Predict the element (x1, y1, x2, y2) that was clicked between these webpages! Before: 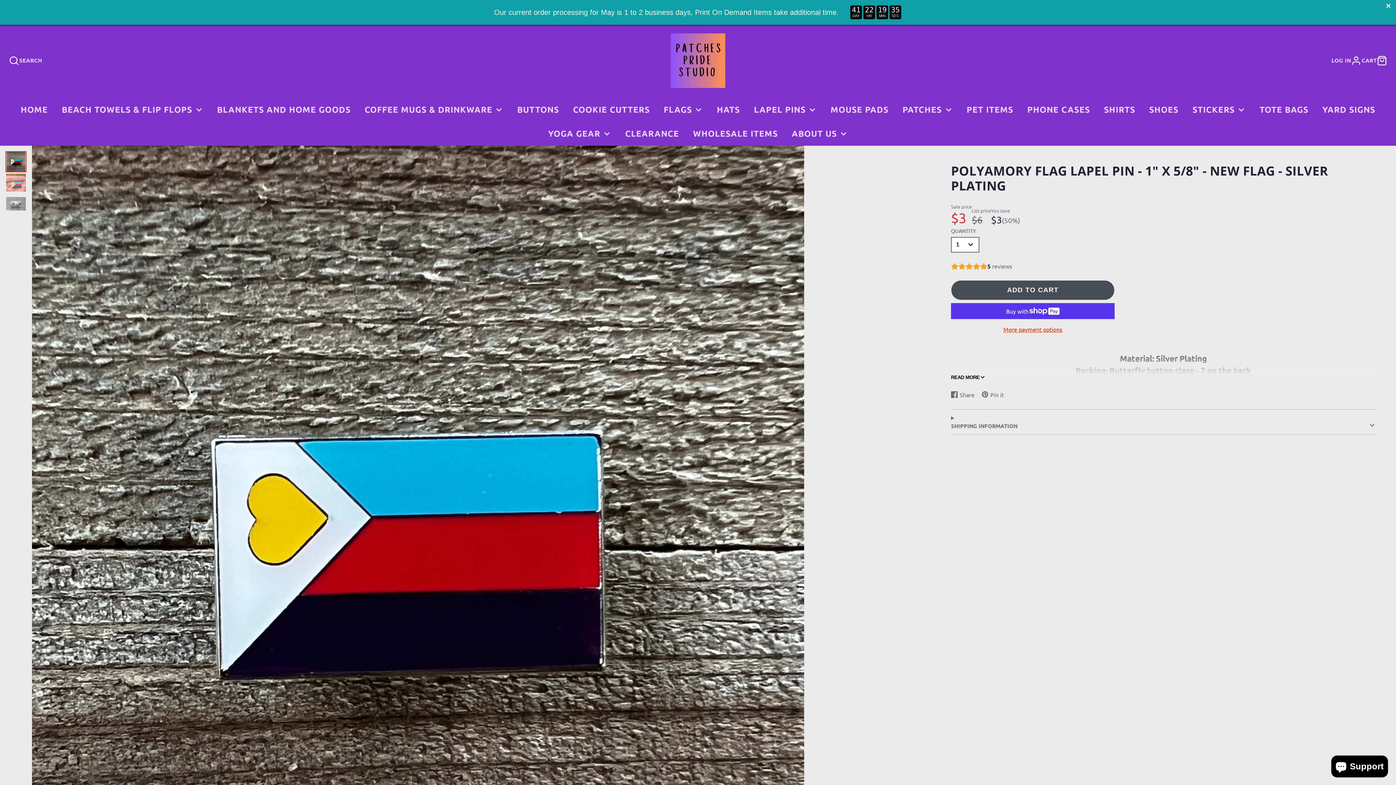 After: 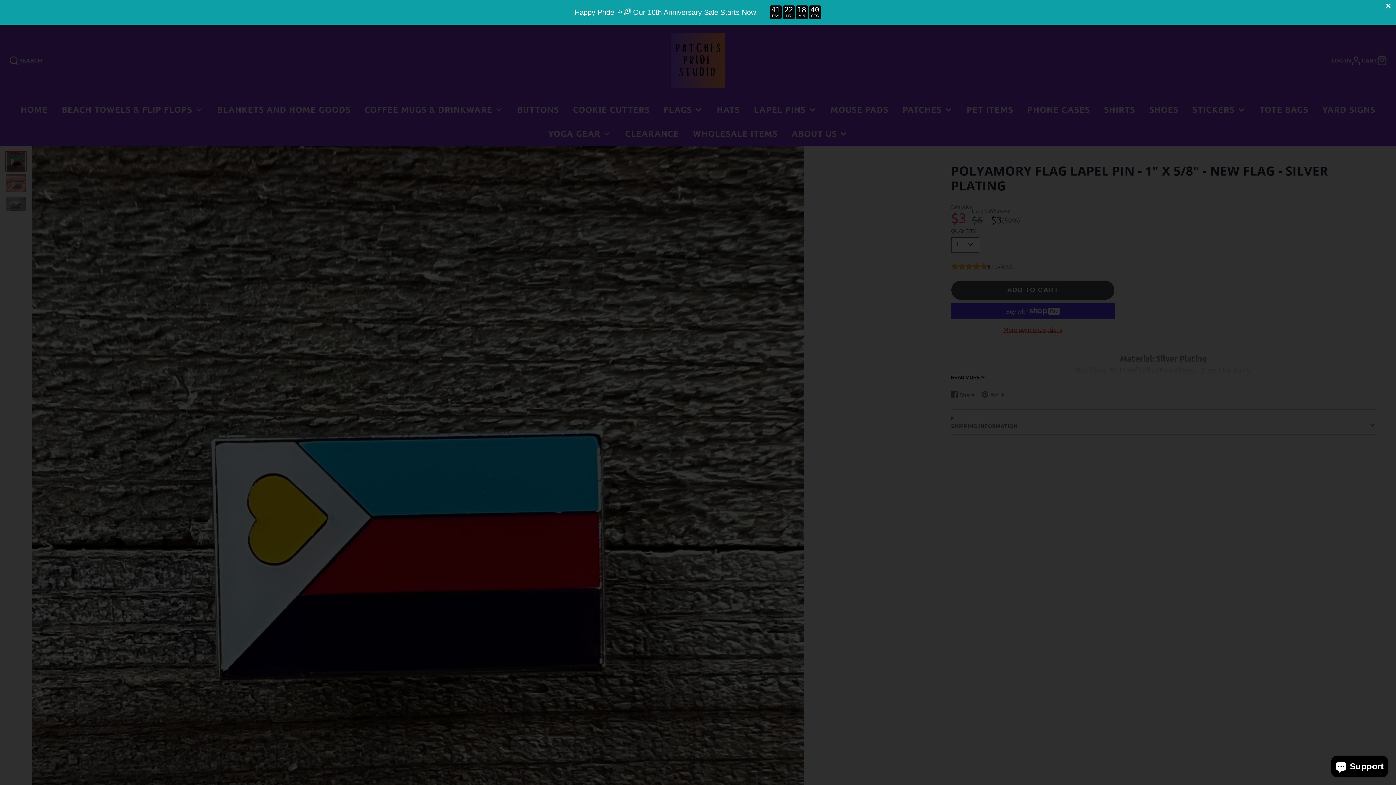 Action: bbox: (8, 55, 42, 65) label: SEARCH